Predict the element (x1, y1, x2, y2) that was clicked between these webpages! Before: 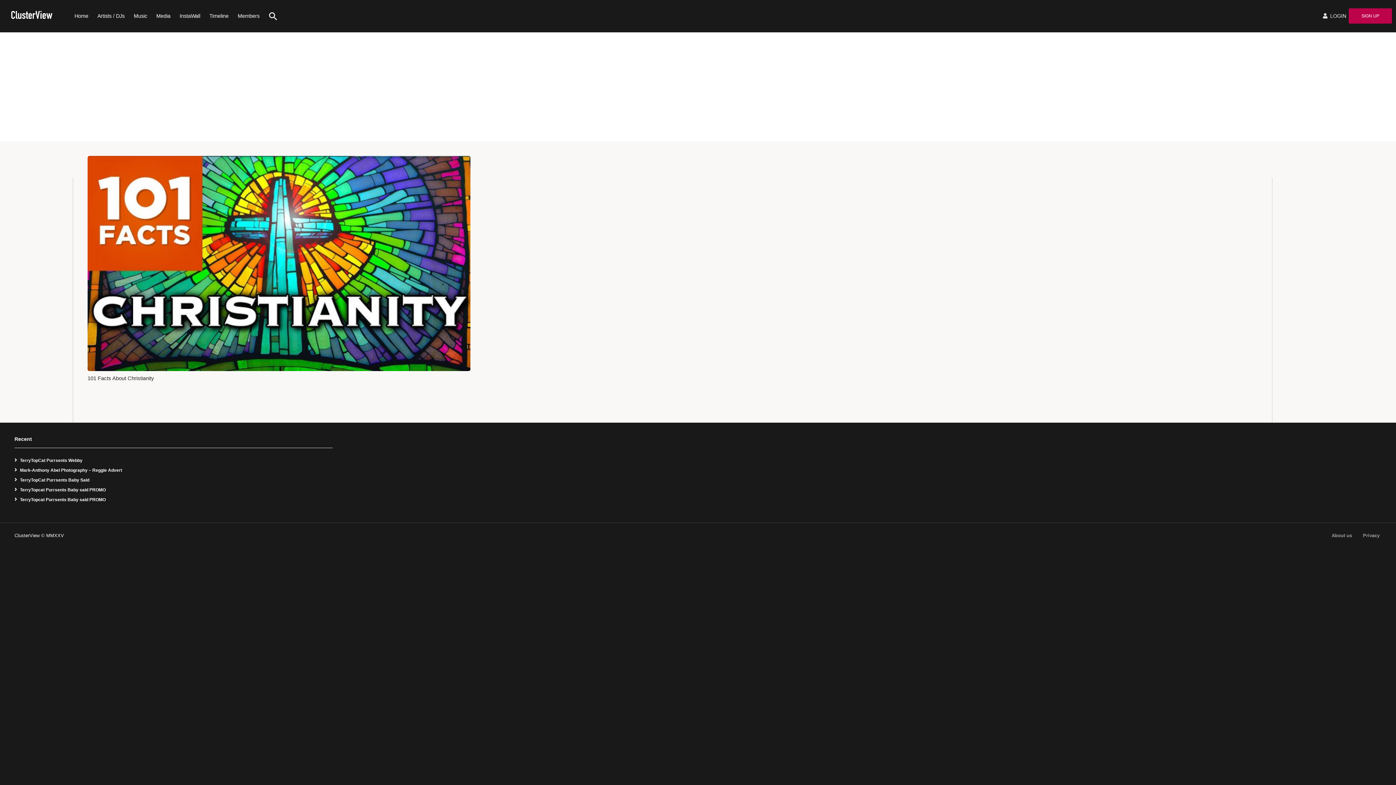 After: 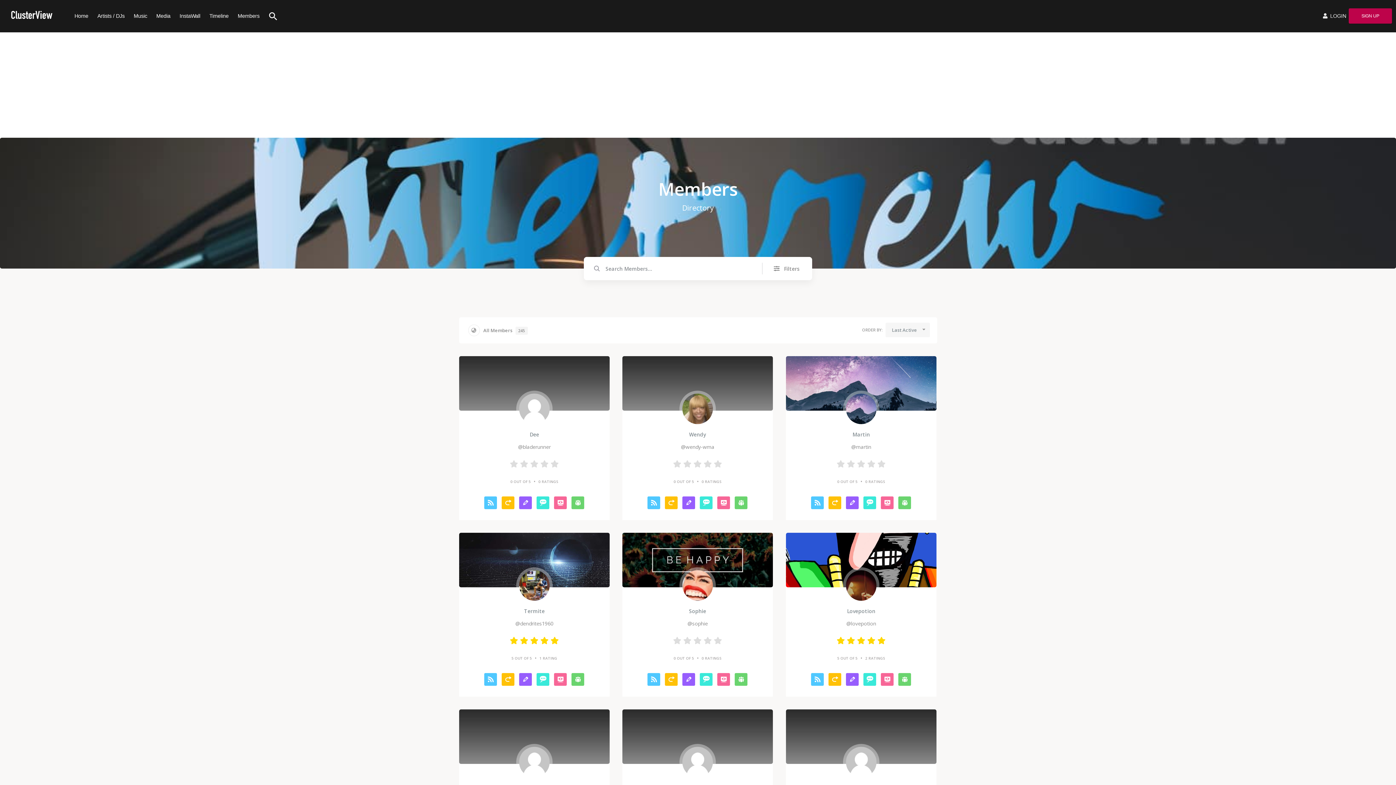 Action: label: Members bbox: (230, 0, 261, 31)